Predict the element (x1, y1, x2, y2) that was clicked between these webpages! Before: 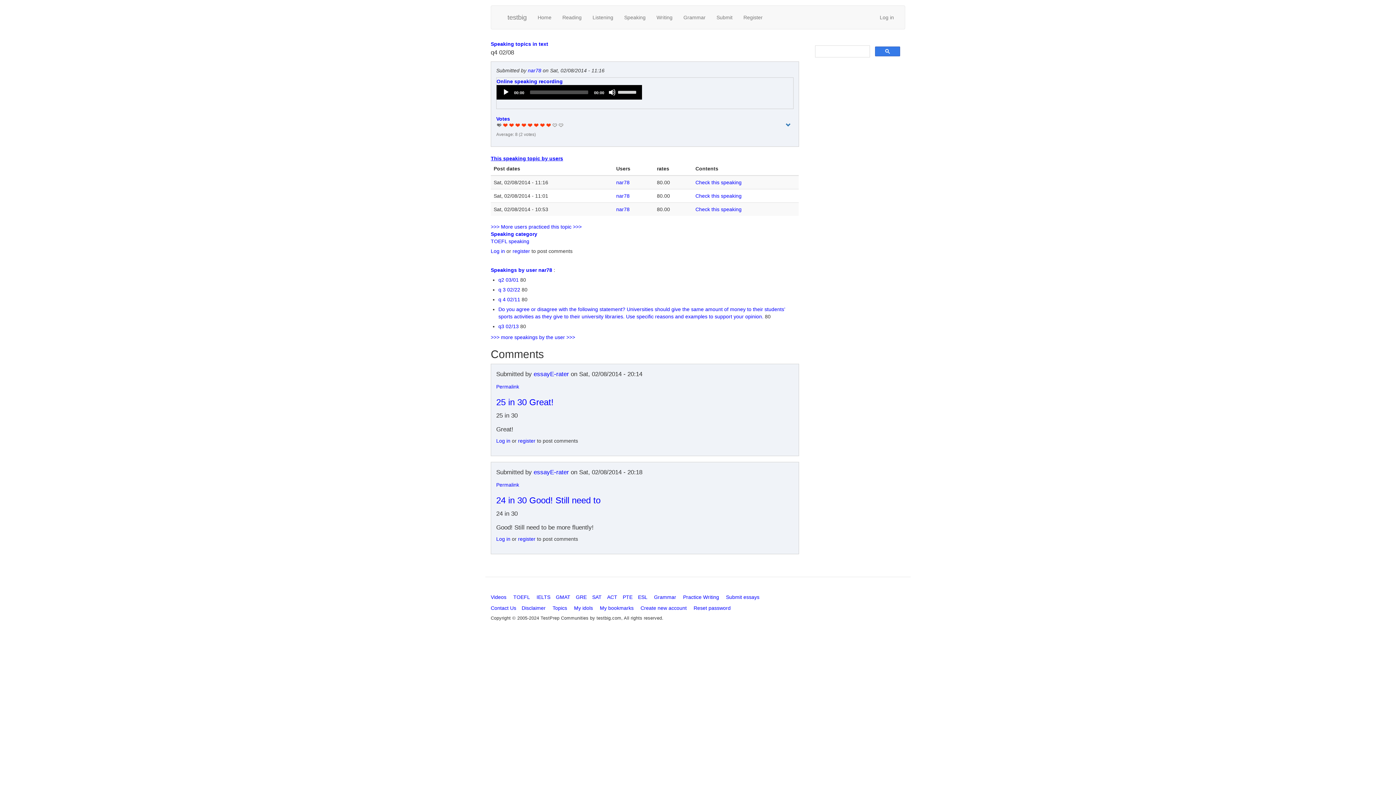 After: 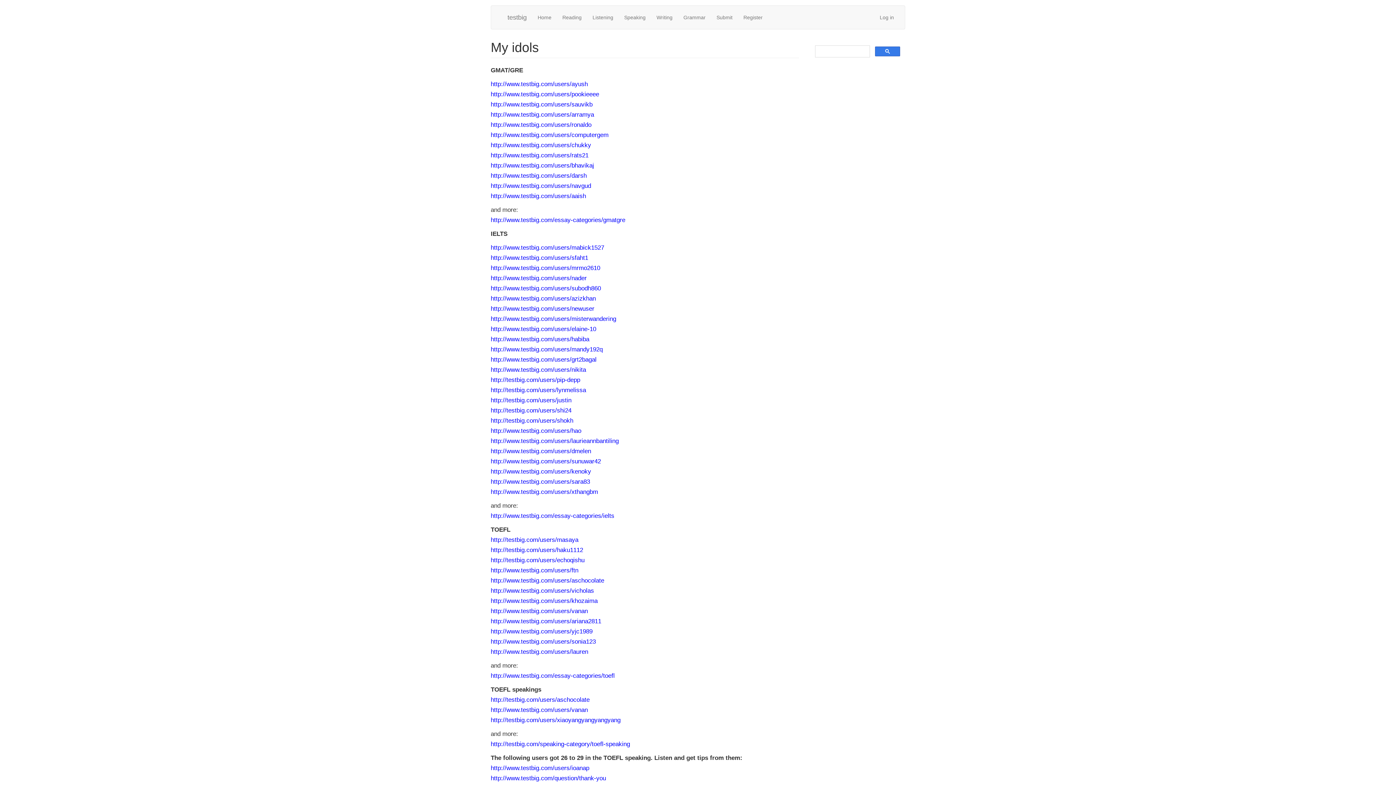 Action: bbox: (574, 605, 593, 611) label: My idols